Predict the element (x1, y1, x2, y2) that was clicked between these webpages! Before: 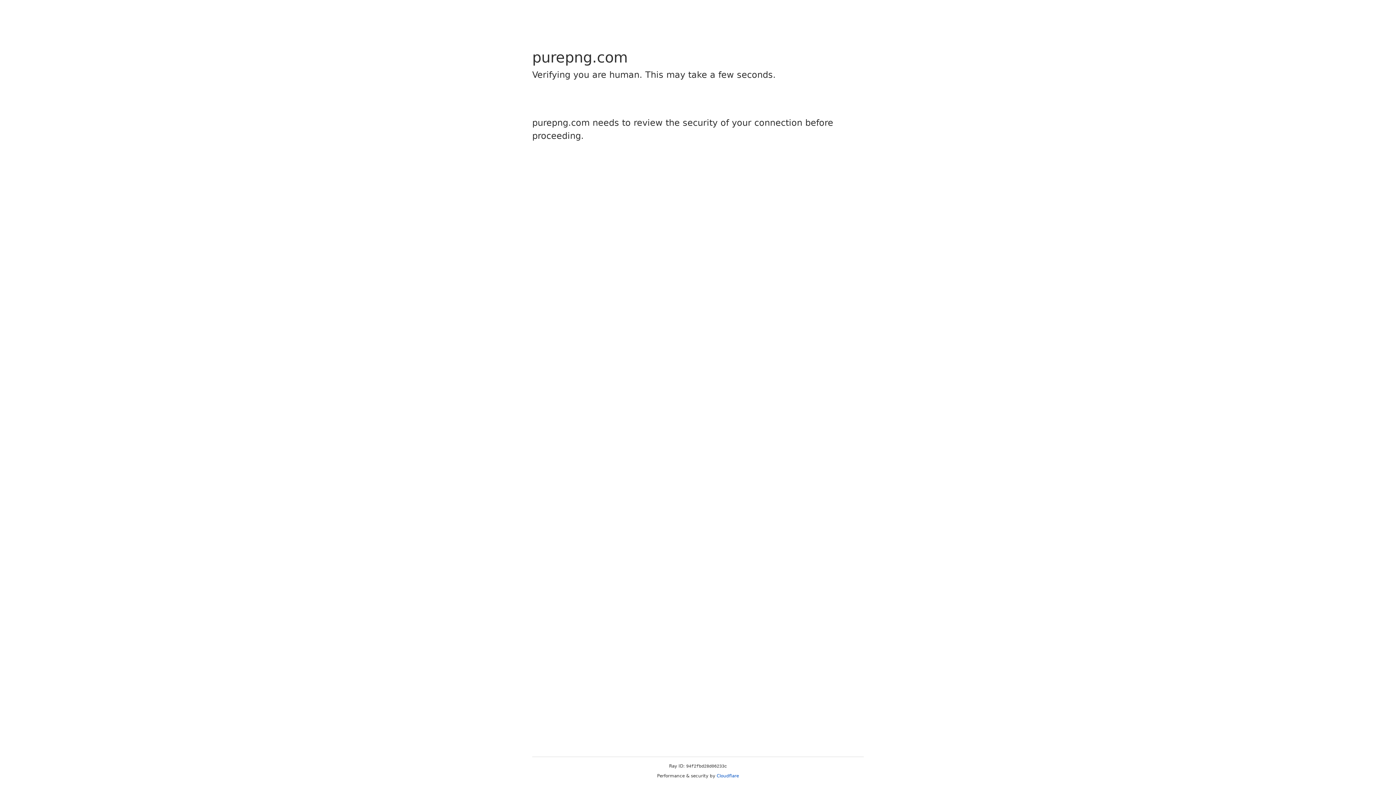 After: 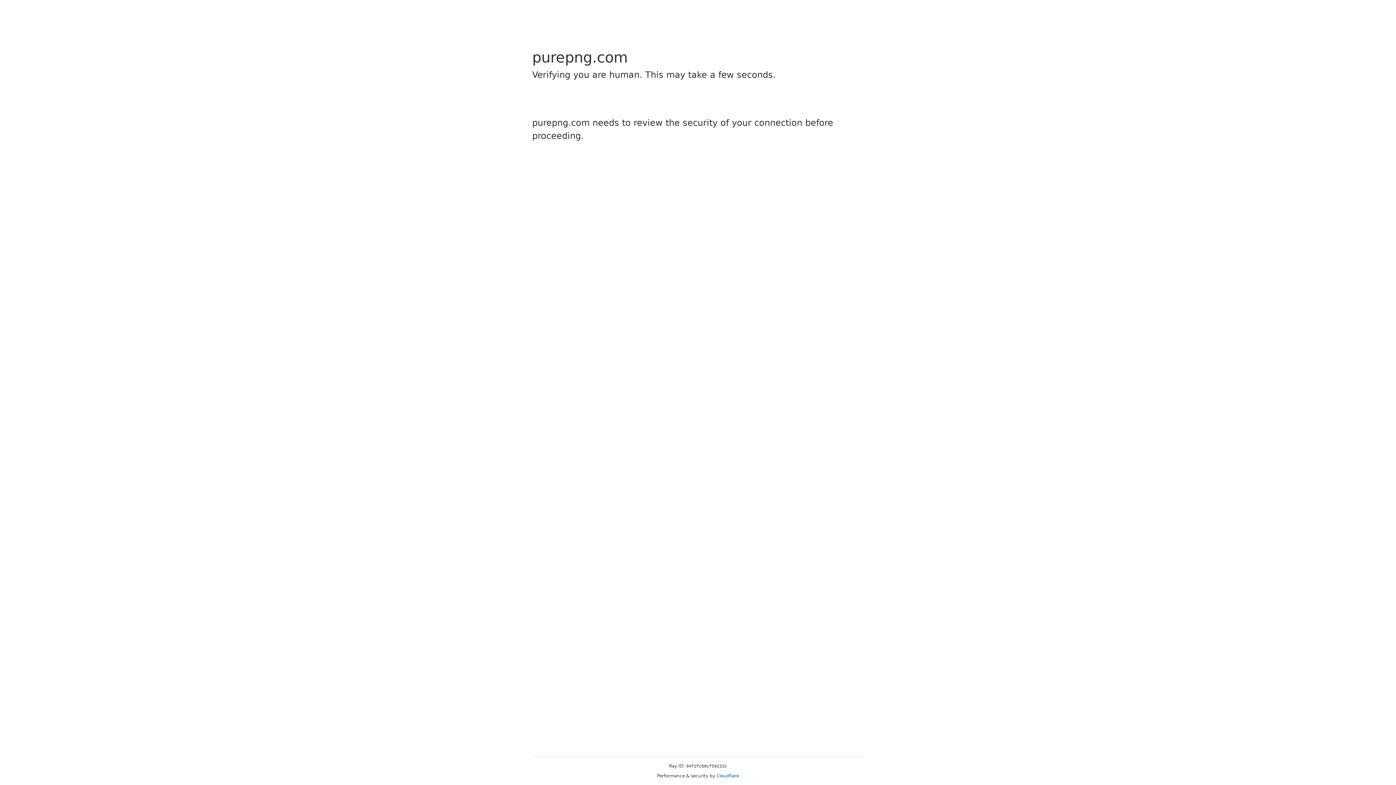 Action: bbox: (716, 773, 739, 778) label: Cloudflare